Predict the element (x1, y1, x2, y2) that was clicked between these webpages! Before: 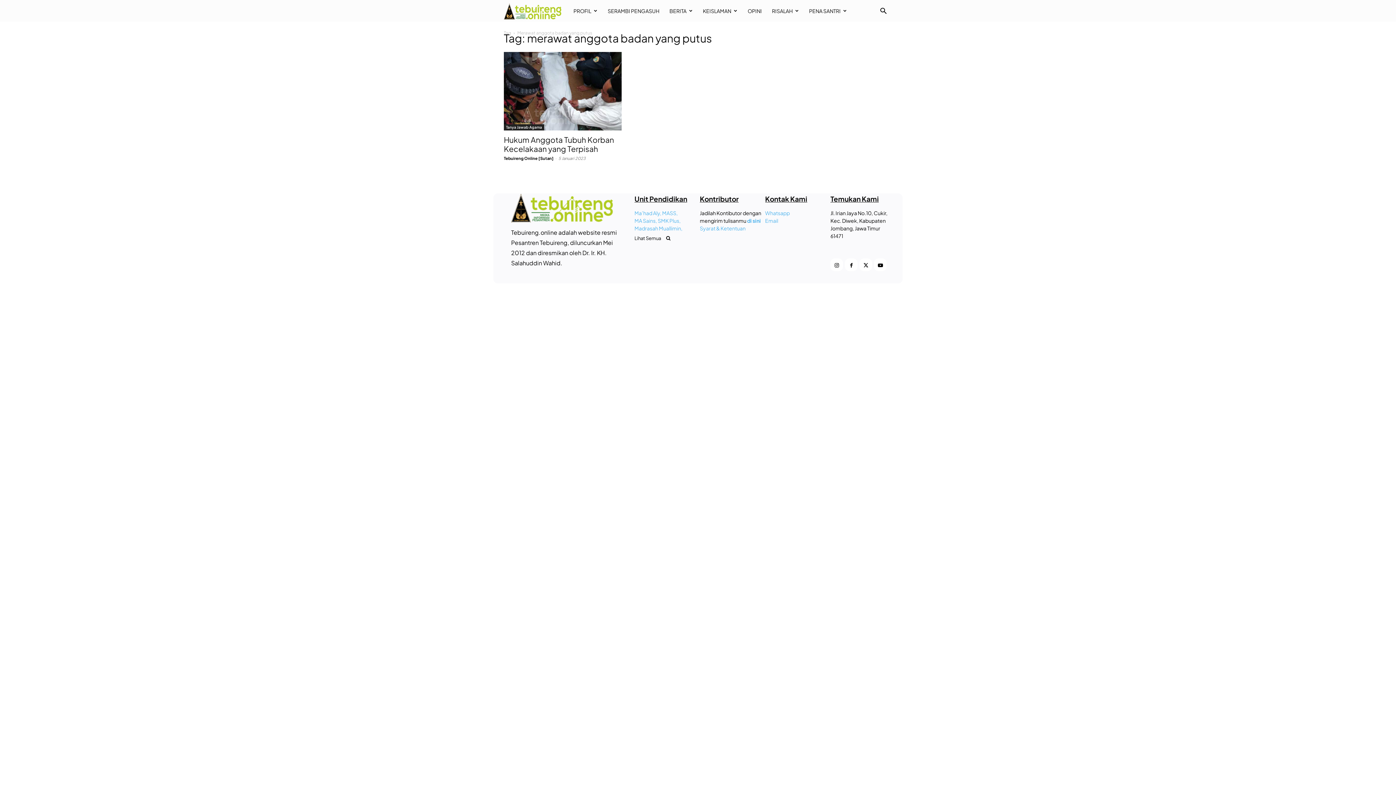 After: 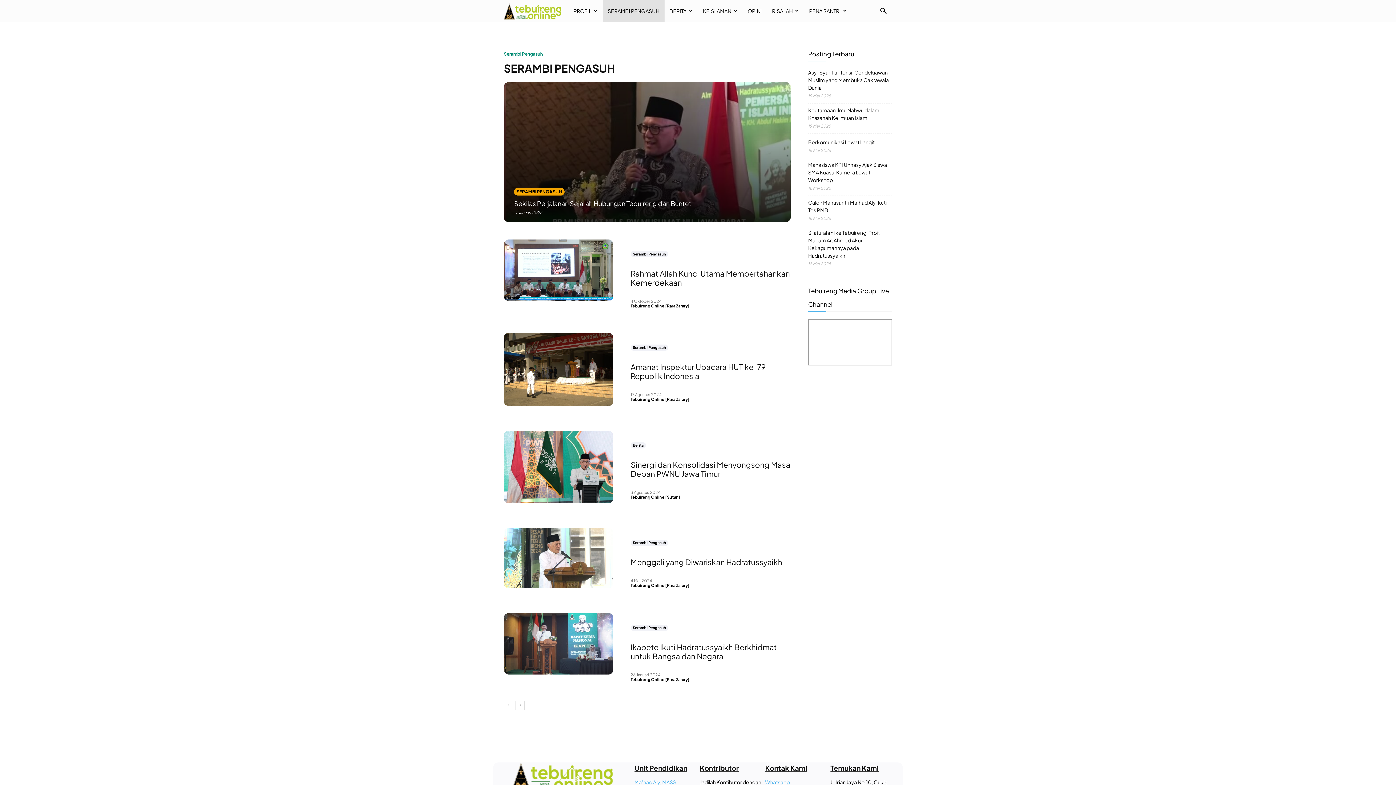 Action: bbox: (602, 0, 664, 21) label: SERAMBI PENGASUH